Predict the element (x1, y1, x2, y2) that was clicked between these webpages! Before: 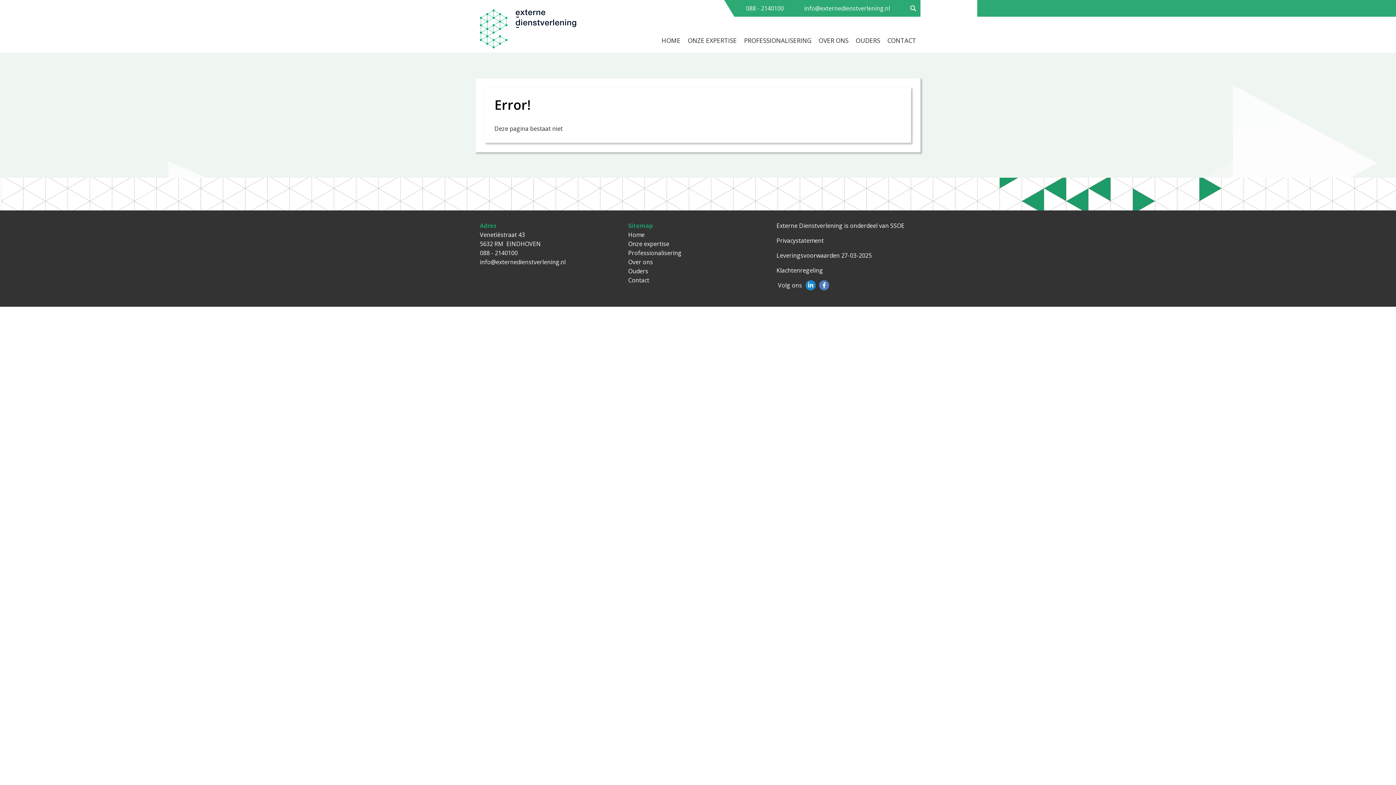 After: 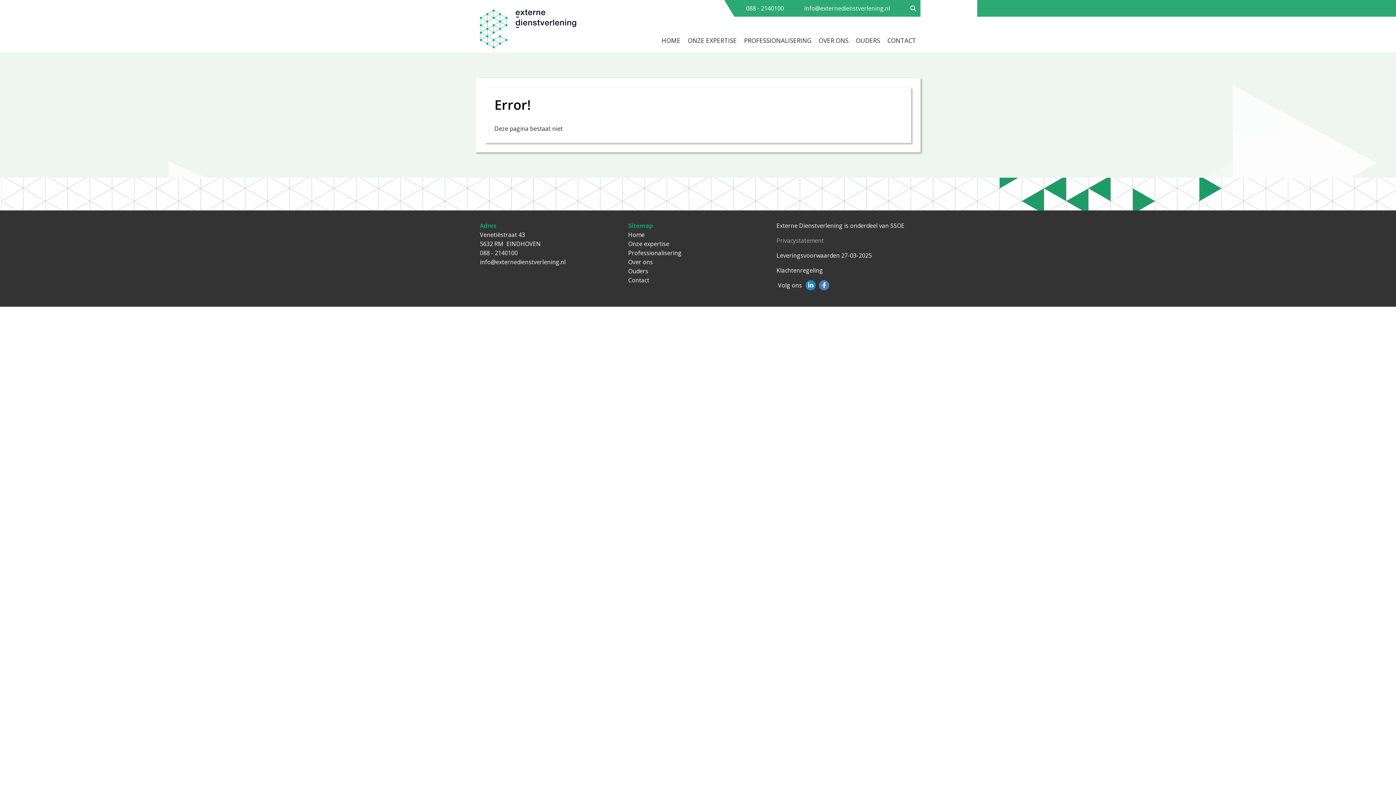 Action: bbox: (776, 236, 823, 244) label: Privacystatement